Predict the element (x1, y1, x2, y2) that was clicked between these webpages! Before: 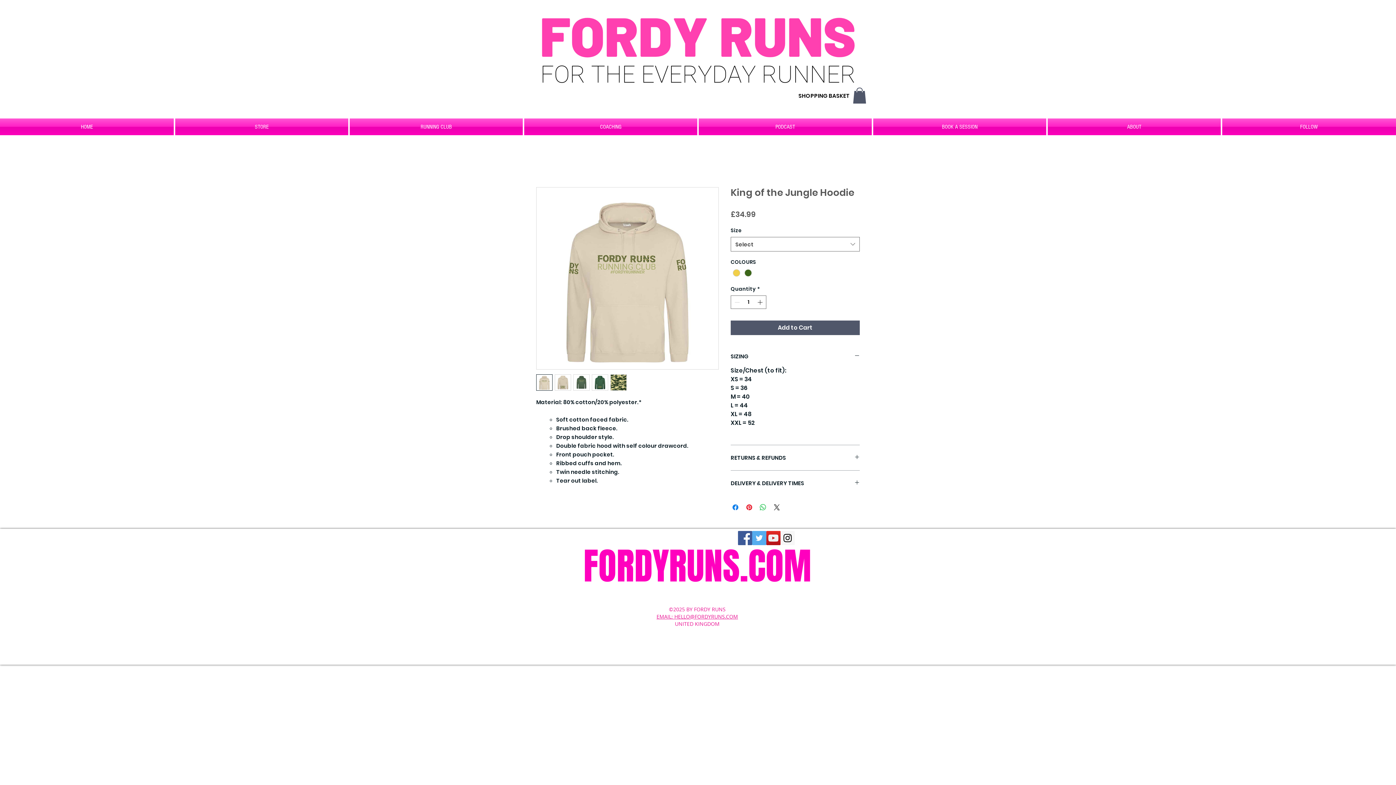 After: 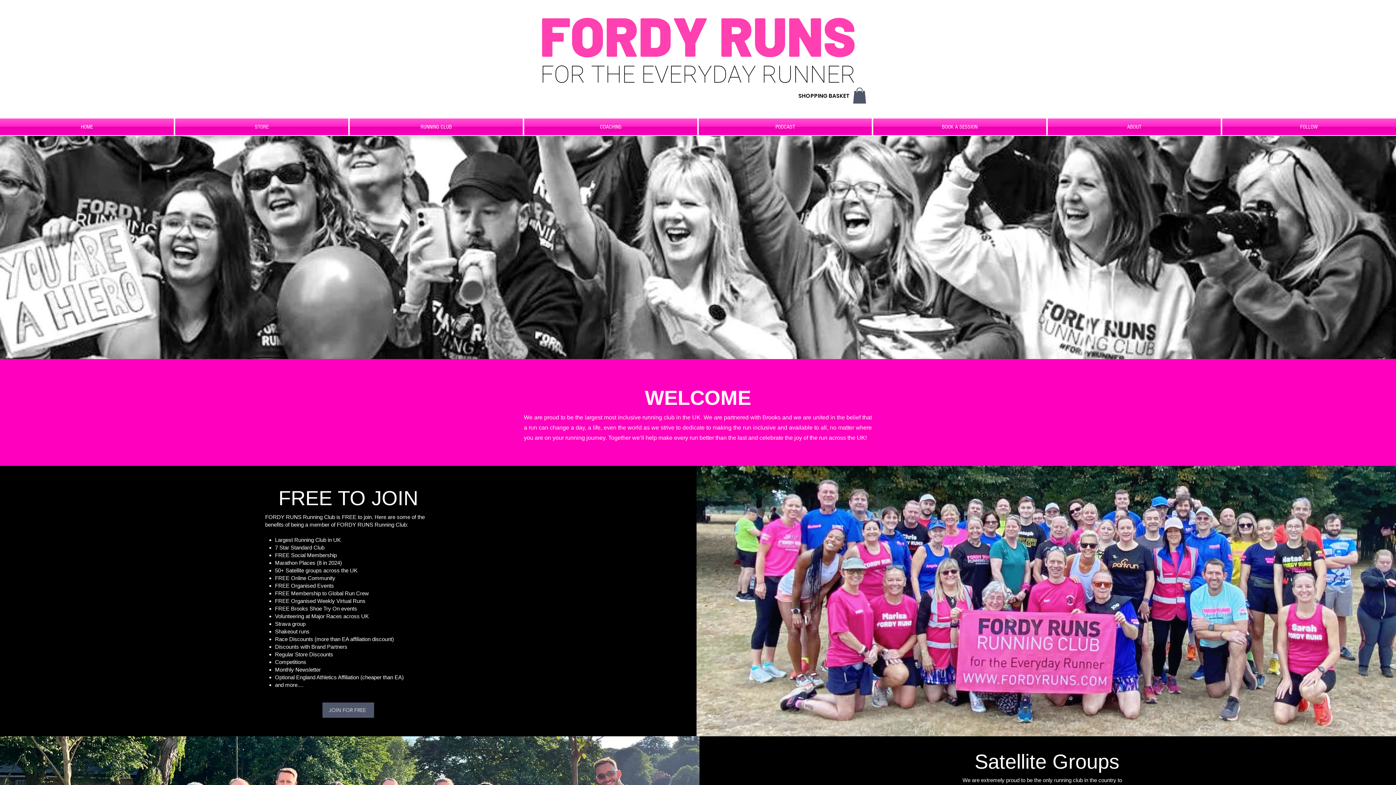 Action: bbox: (349, 118, 523, 135) label: RUNNING CLUB